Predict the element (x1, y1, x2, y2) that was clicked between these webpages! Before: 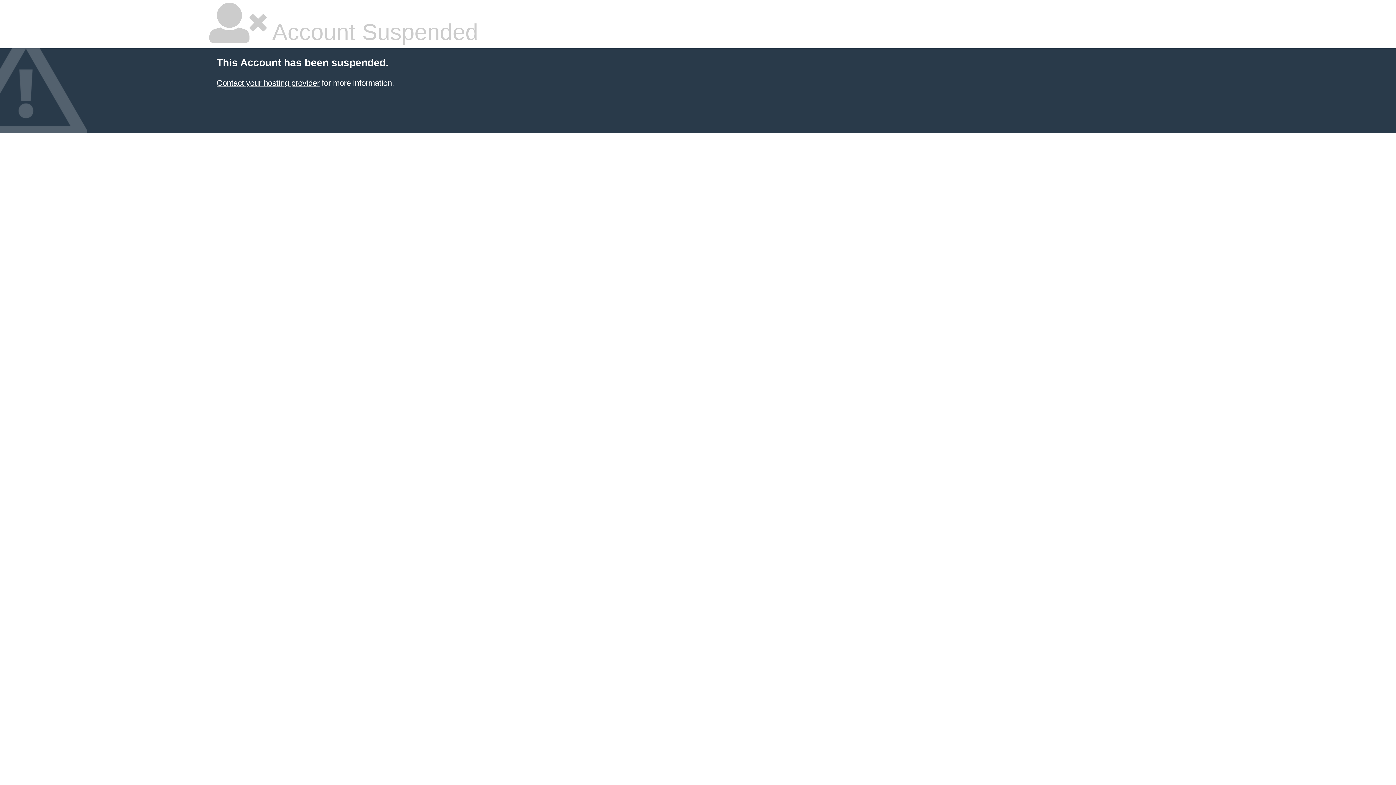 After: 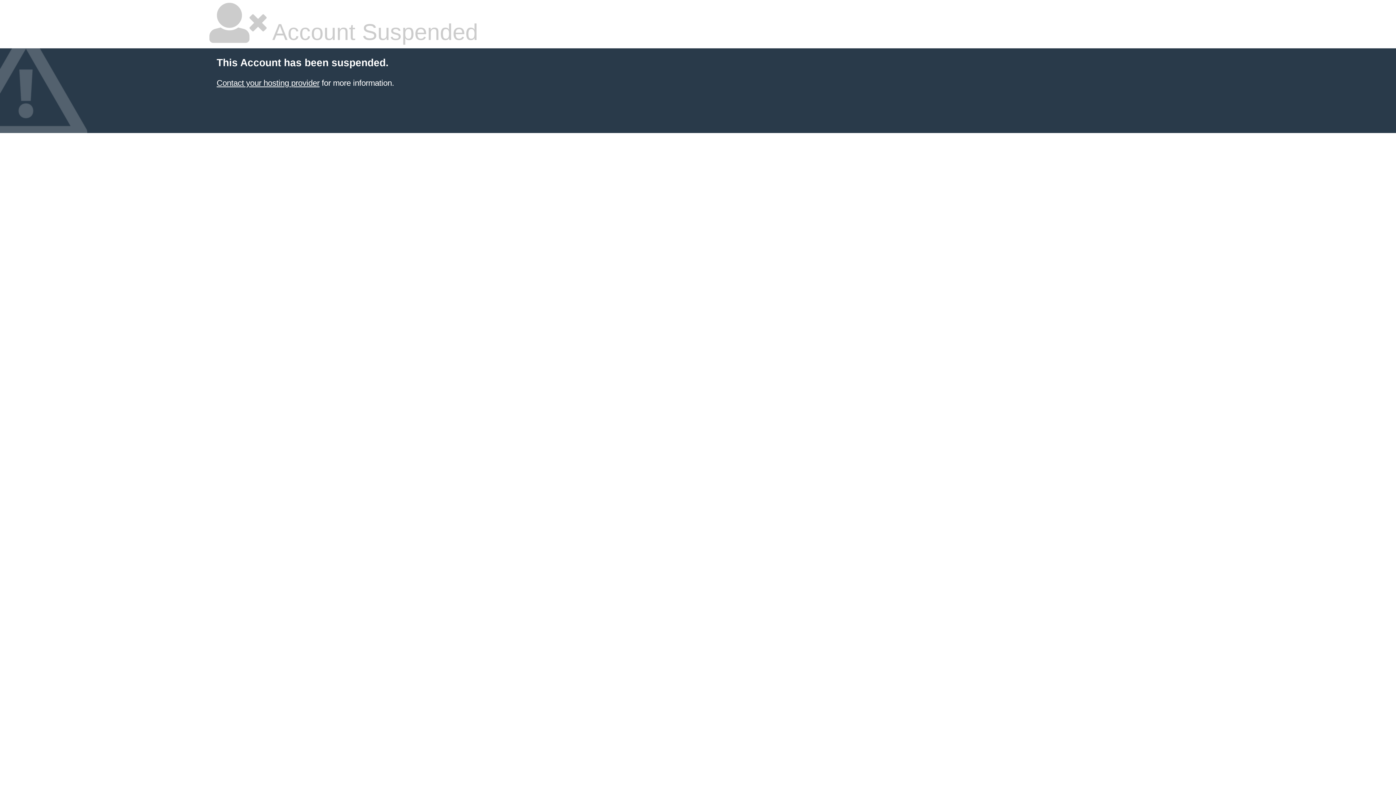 Action: bbox: (216, 78, 319, 87) label: Contact your hosting provider